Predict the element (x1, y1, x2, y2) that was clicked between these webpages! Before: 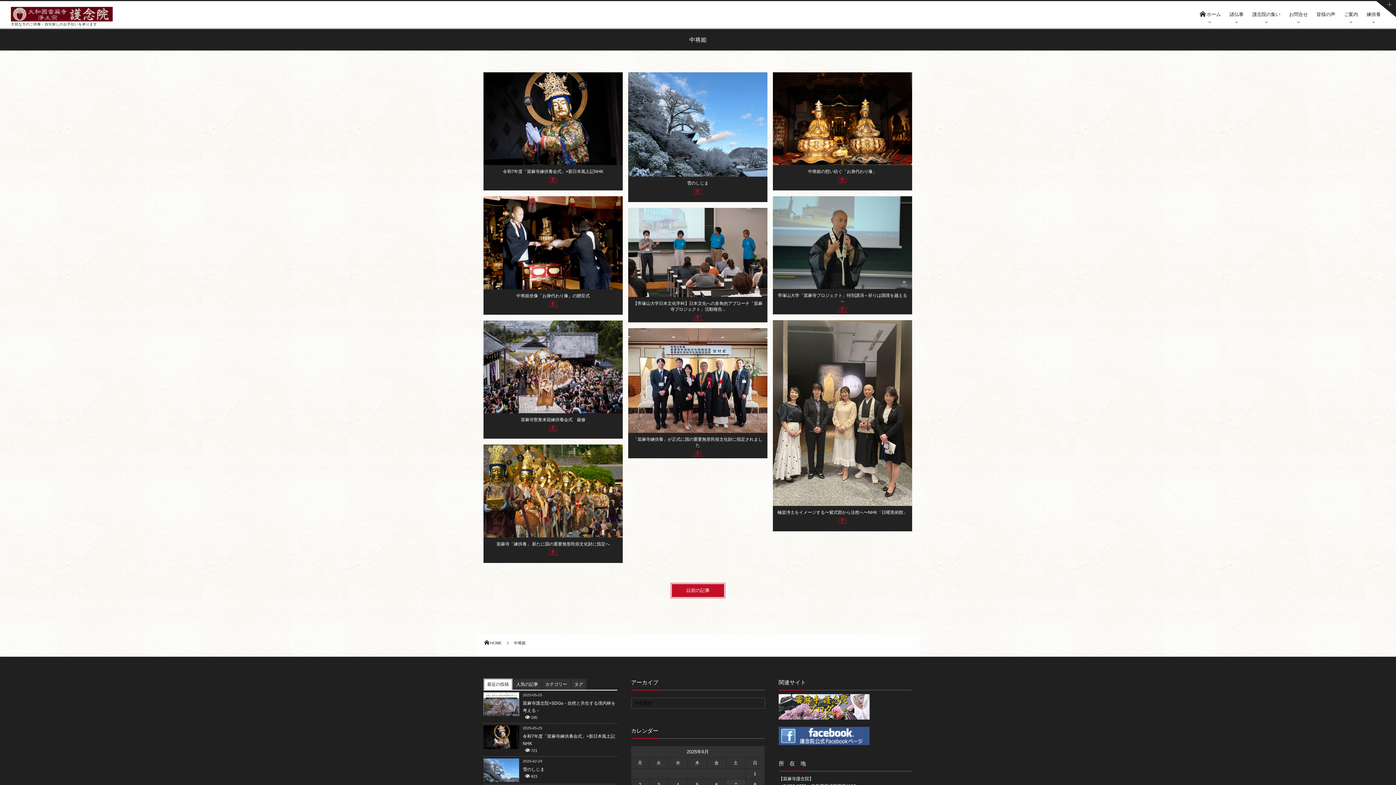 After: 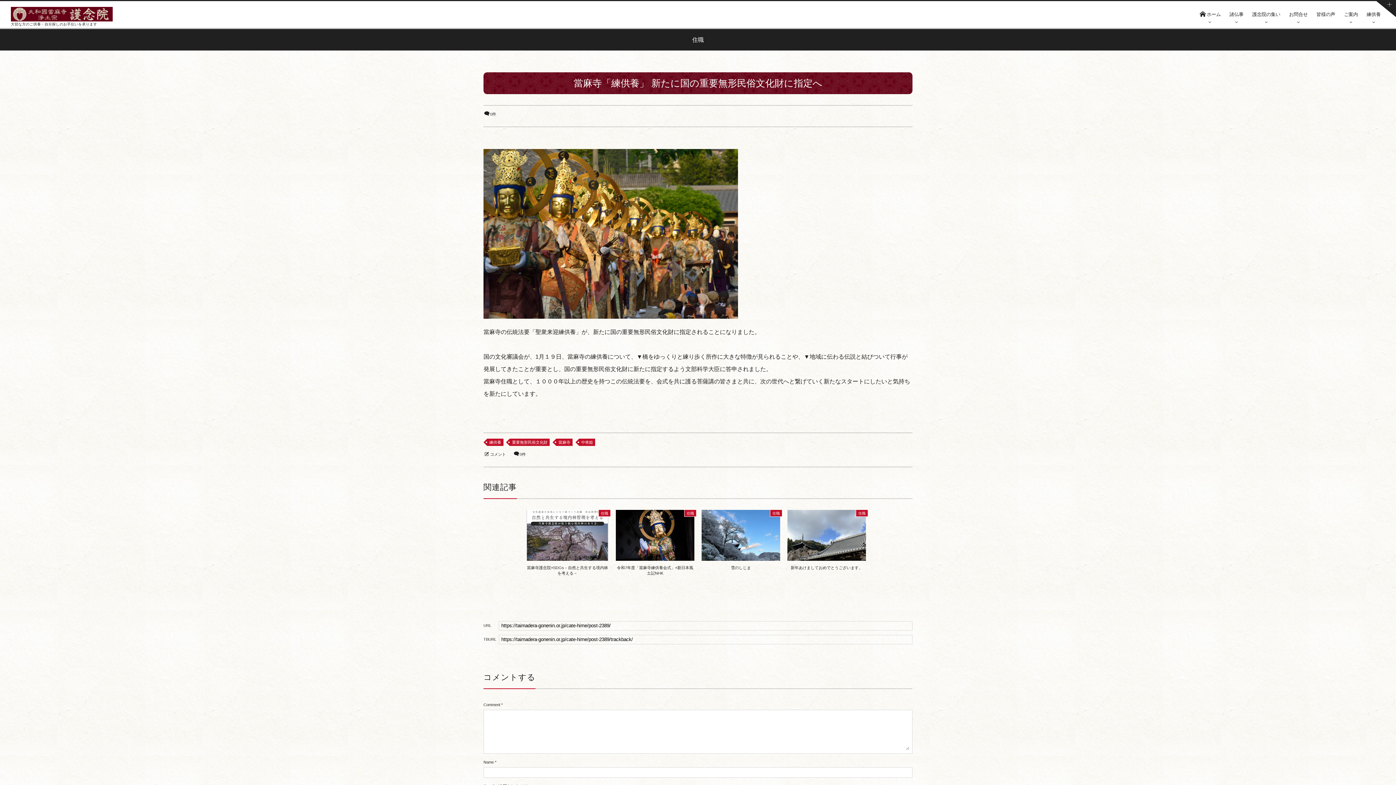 Action: bbox: (543, 448, 562, 462)